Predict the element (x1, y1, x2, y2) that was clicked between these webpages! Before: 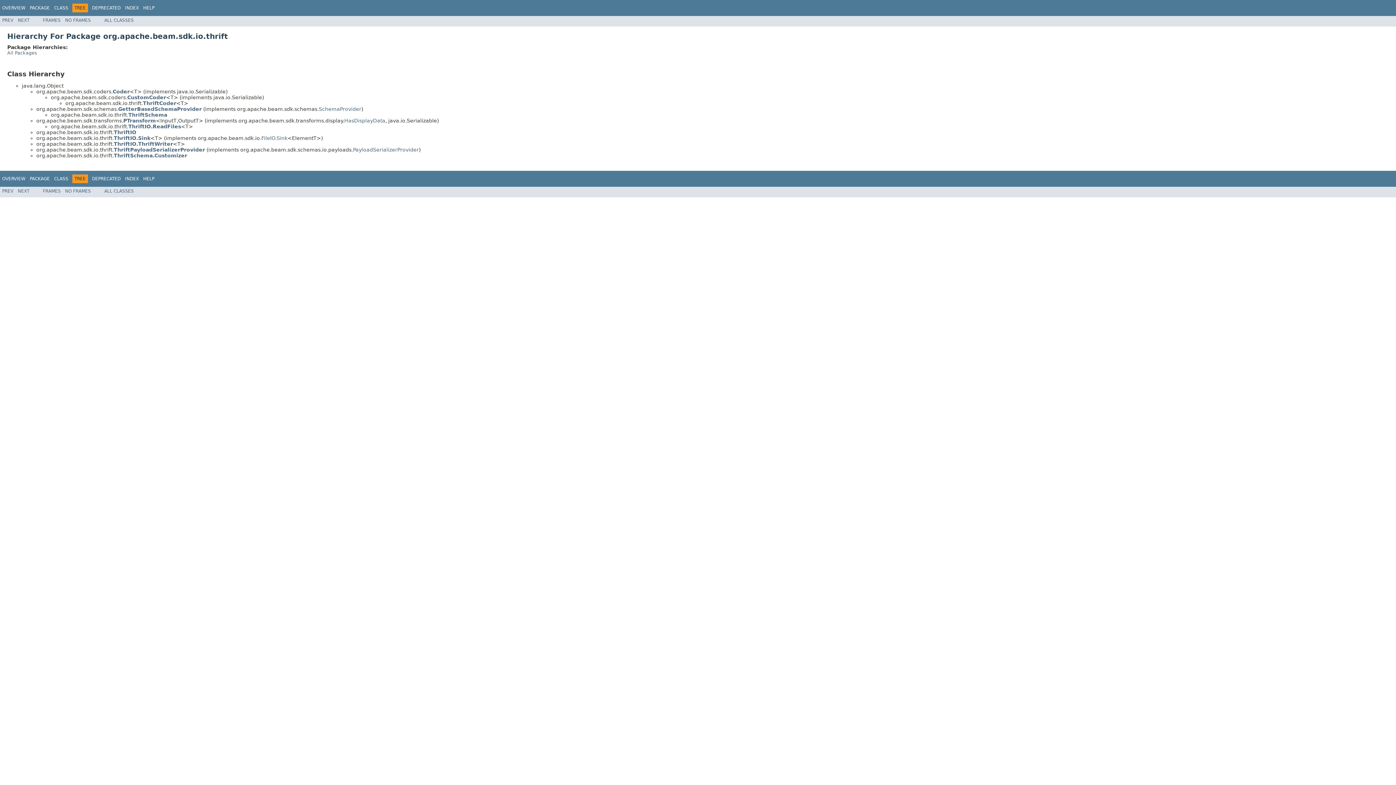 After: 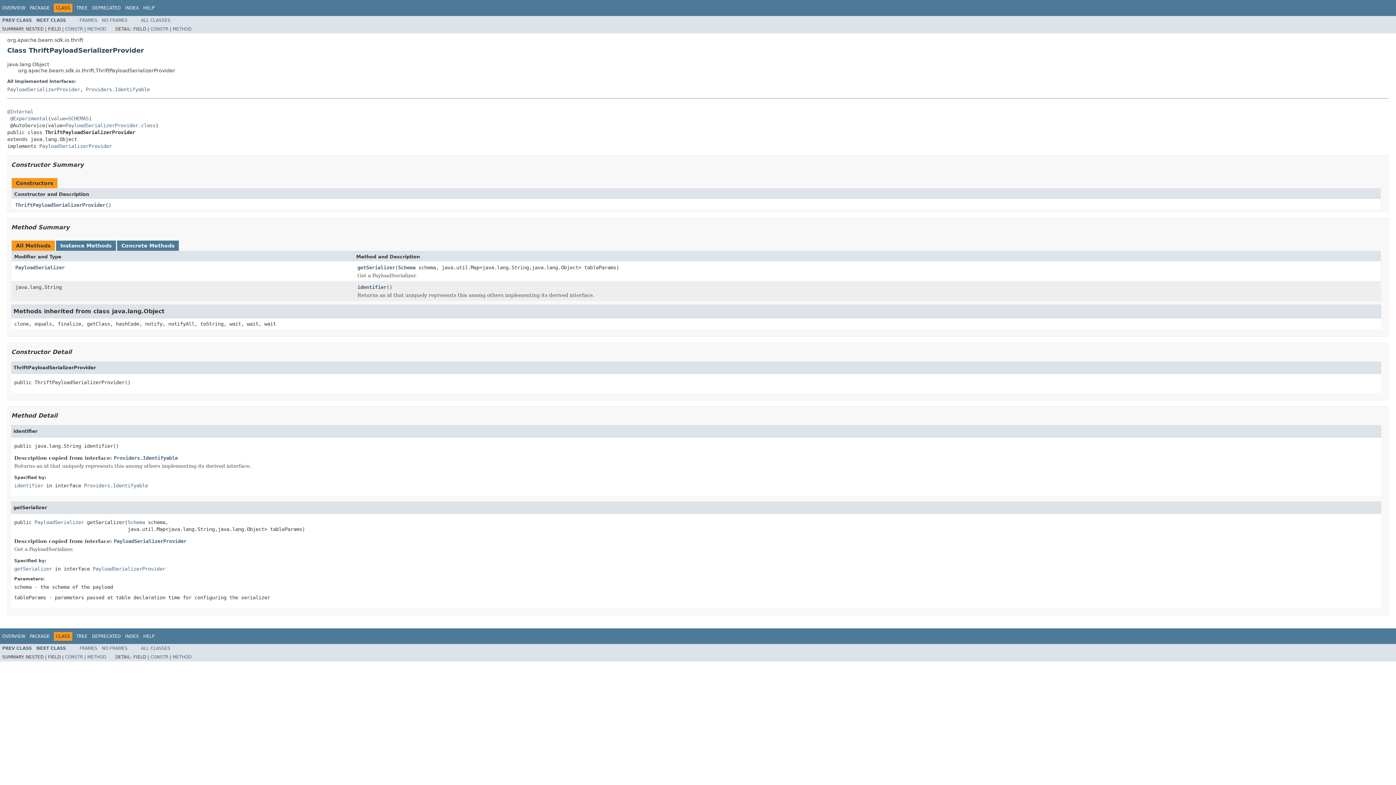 Action: label: ThriftPayloadSerializerProvider bbox: (113, 147, 205, 152)